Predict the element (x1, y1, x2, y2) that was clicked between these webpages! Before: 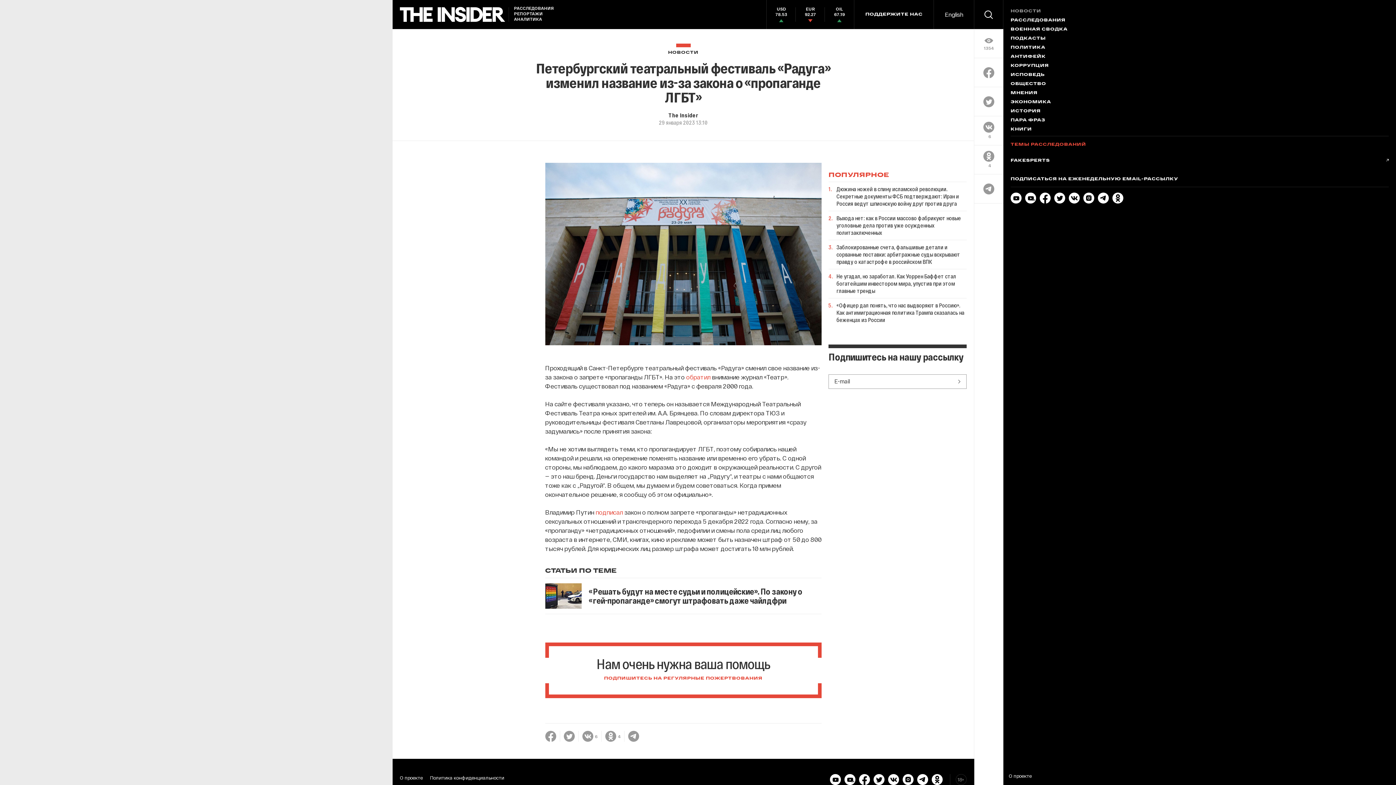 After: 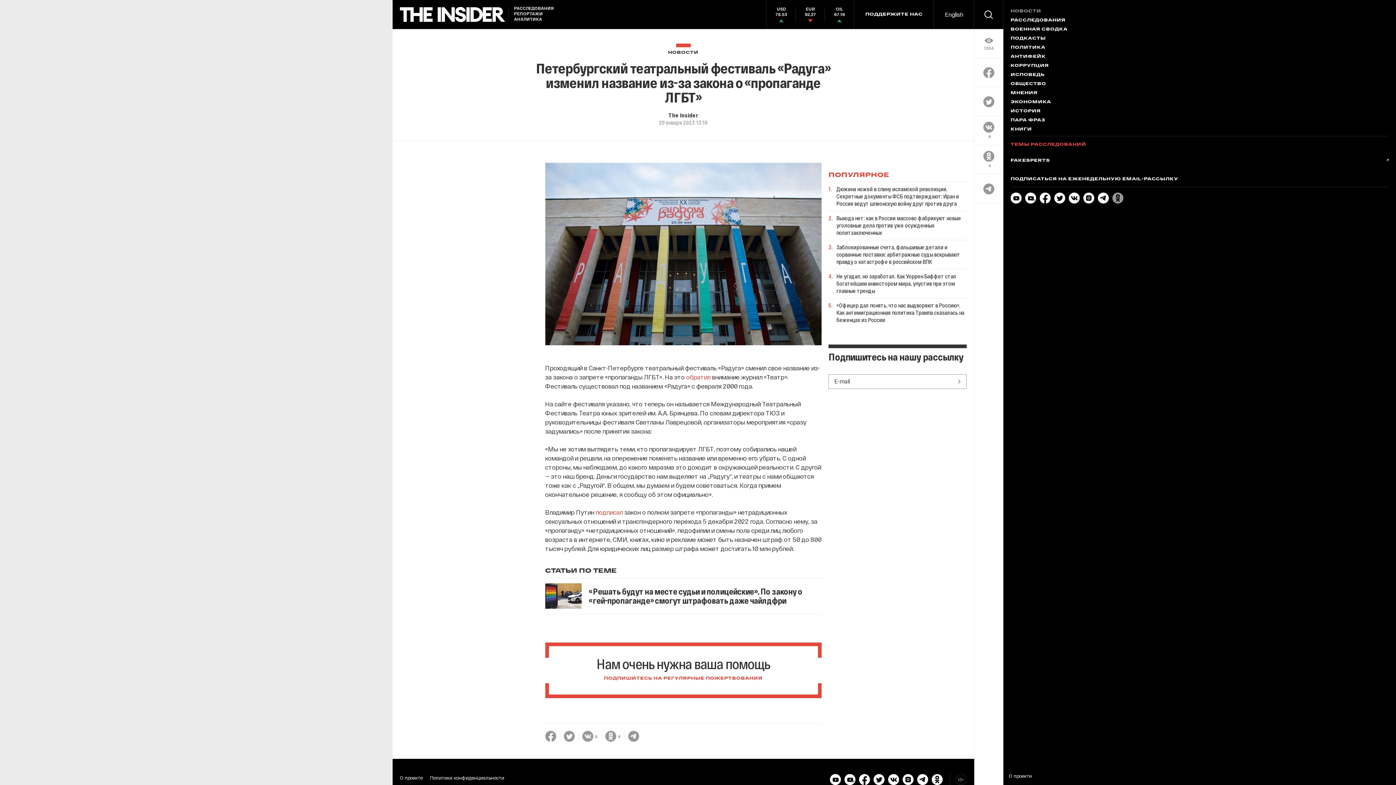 Action: bbox: (1112, 197, 1123, 204)